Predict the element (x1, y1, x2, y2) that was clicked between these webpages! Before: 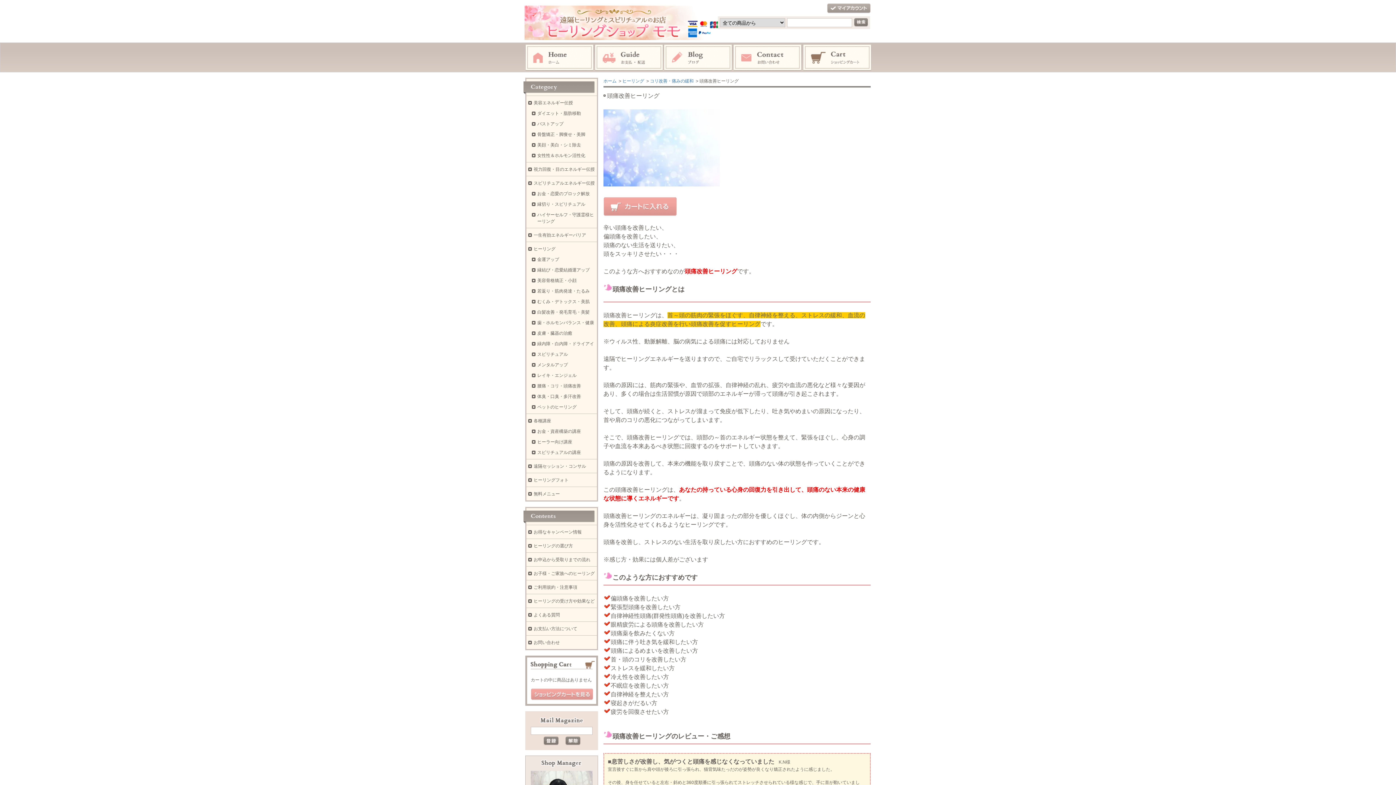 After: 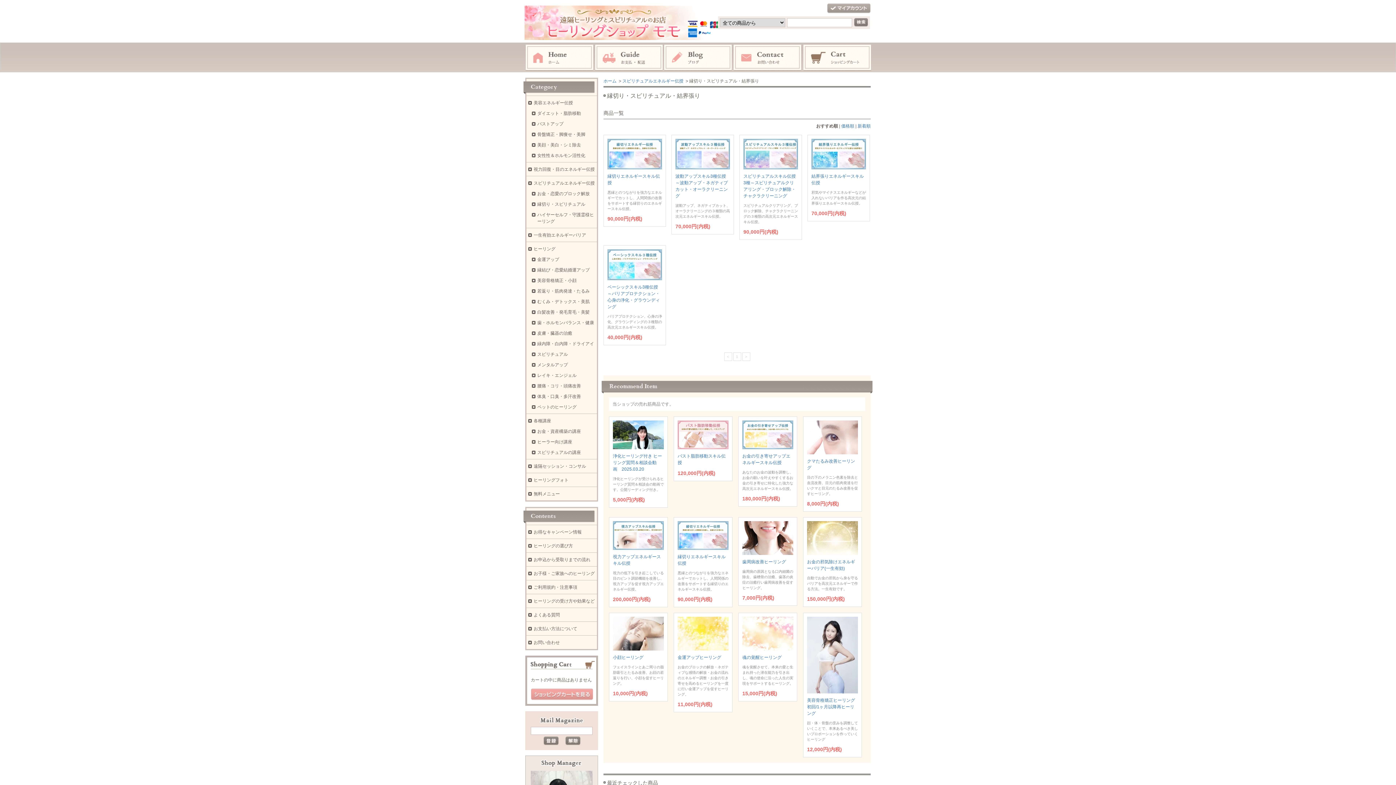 Action: label: 縁切り・スピリチュアル bbox: (537, 201, 585, 206)